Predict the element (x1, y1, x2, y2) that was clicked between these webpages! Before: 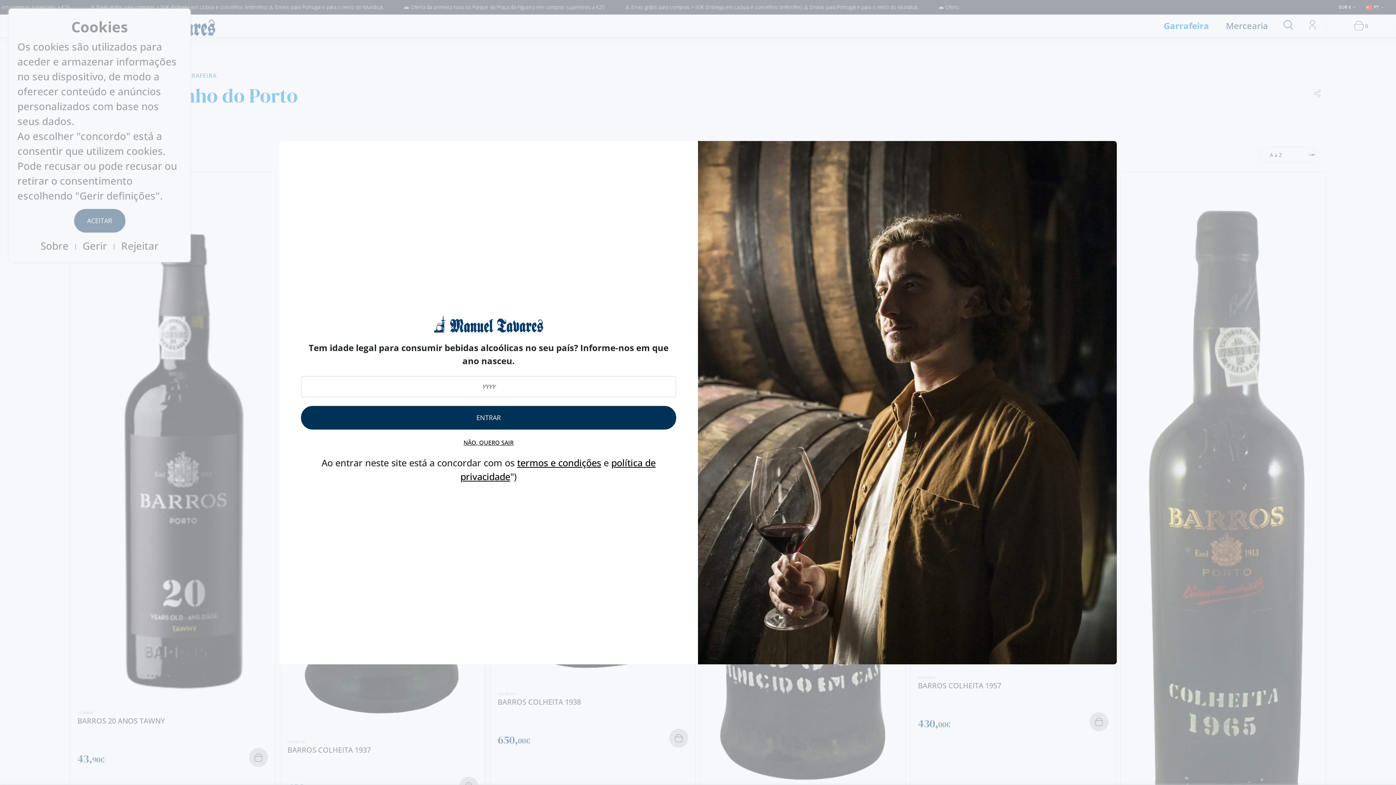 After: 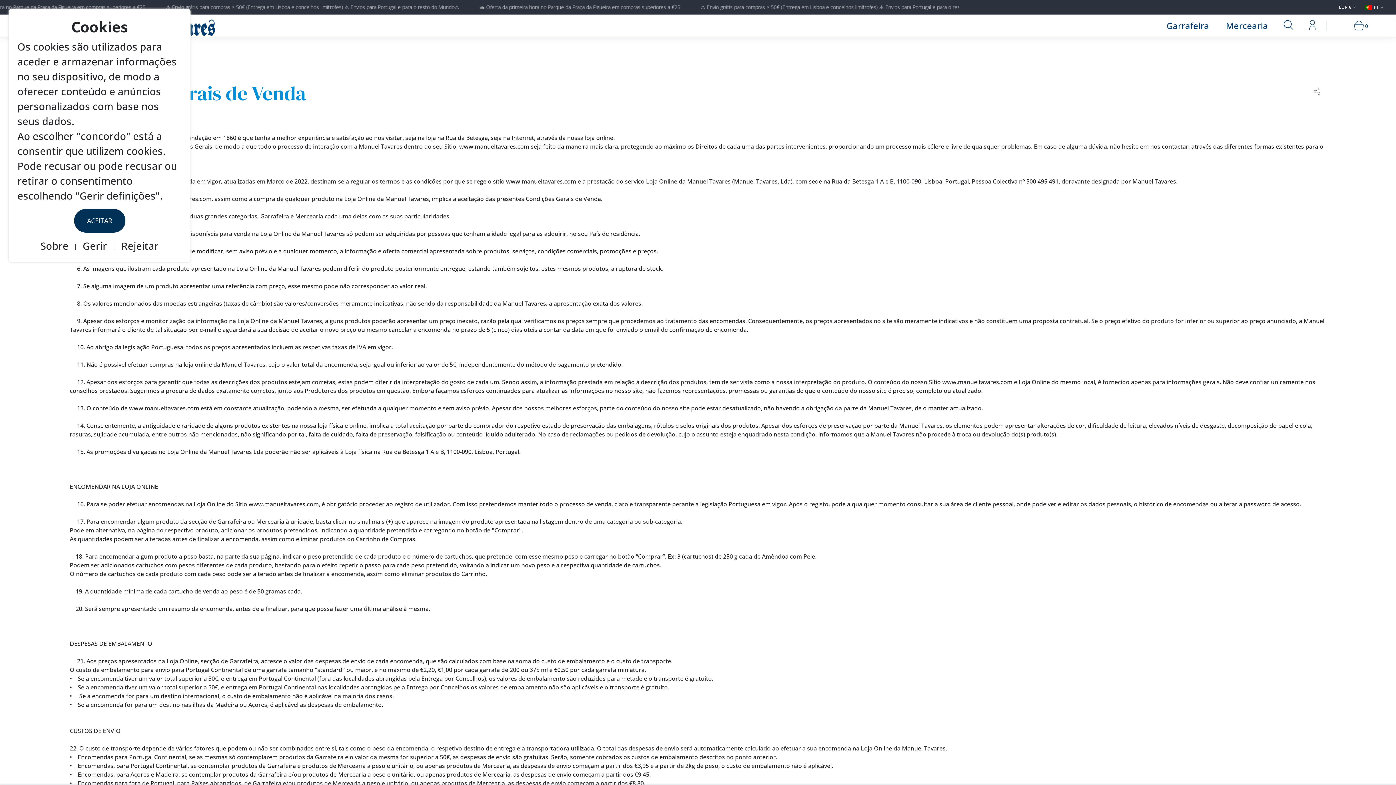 Action: bbox: (517, 456, 601, 469) label: termos e condições